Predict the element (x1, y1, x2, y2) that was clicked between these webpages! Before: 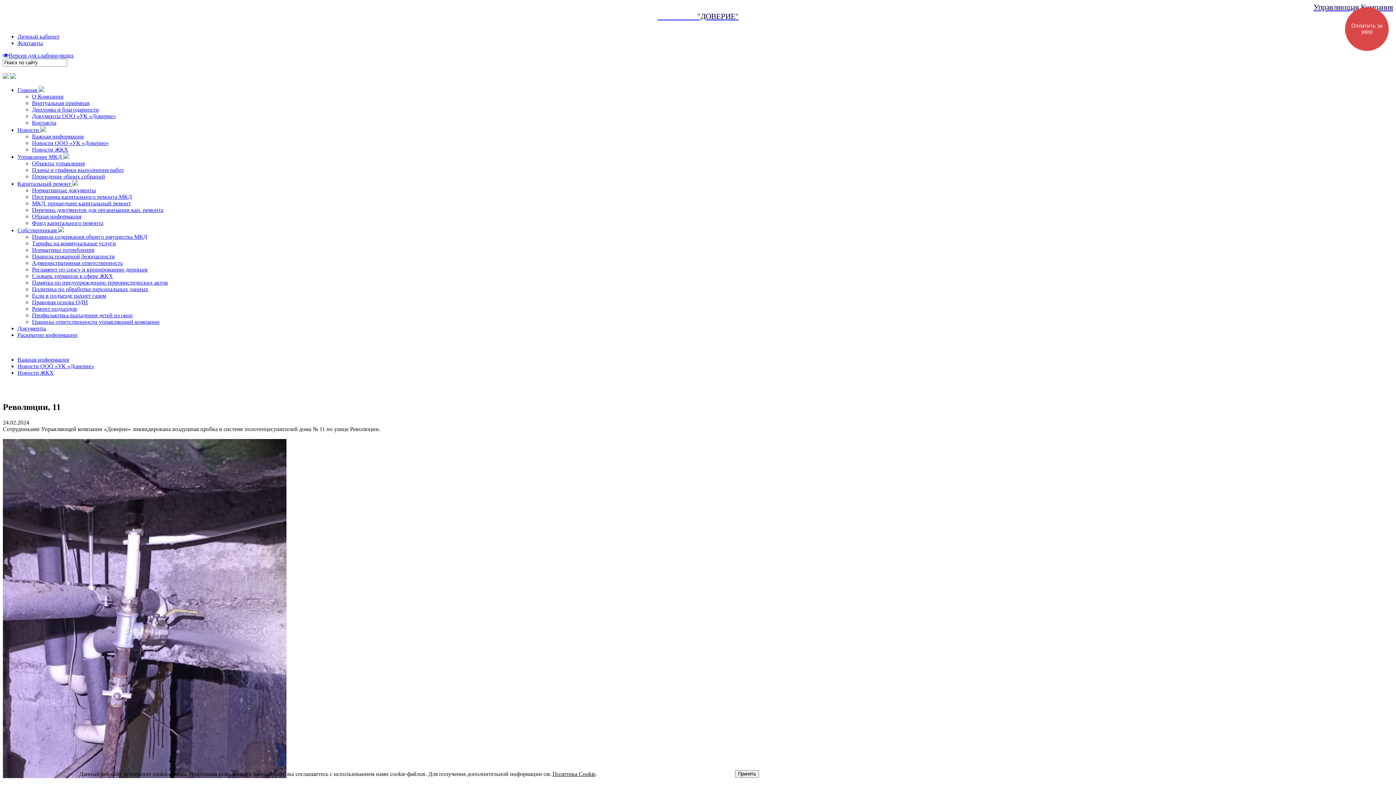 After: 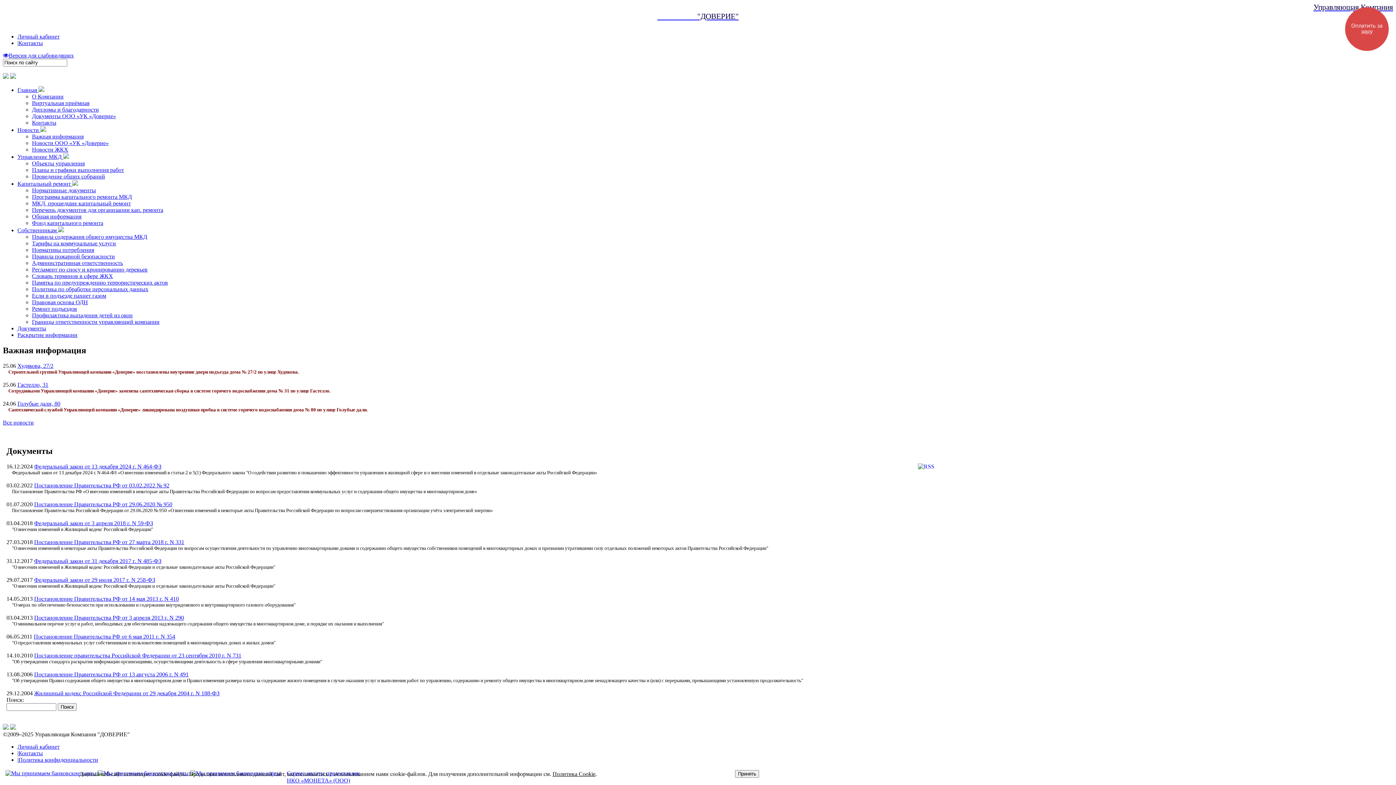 Action: bbox: (17, 325, 46, 331) label: Документы